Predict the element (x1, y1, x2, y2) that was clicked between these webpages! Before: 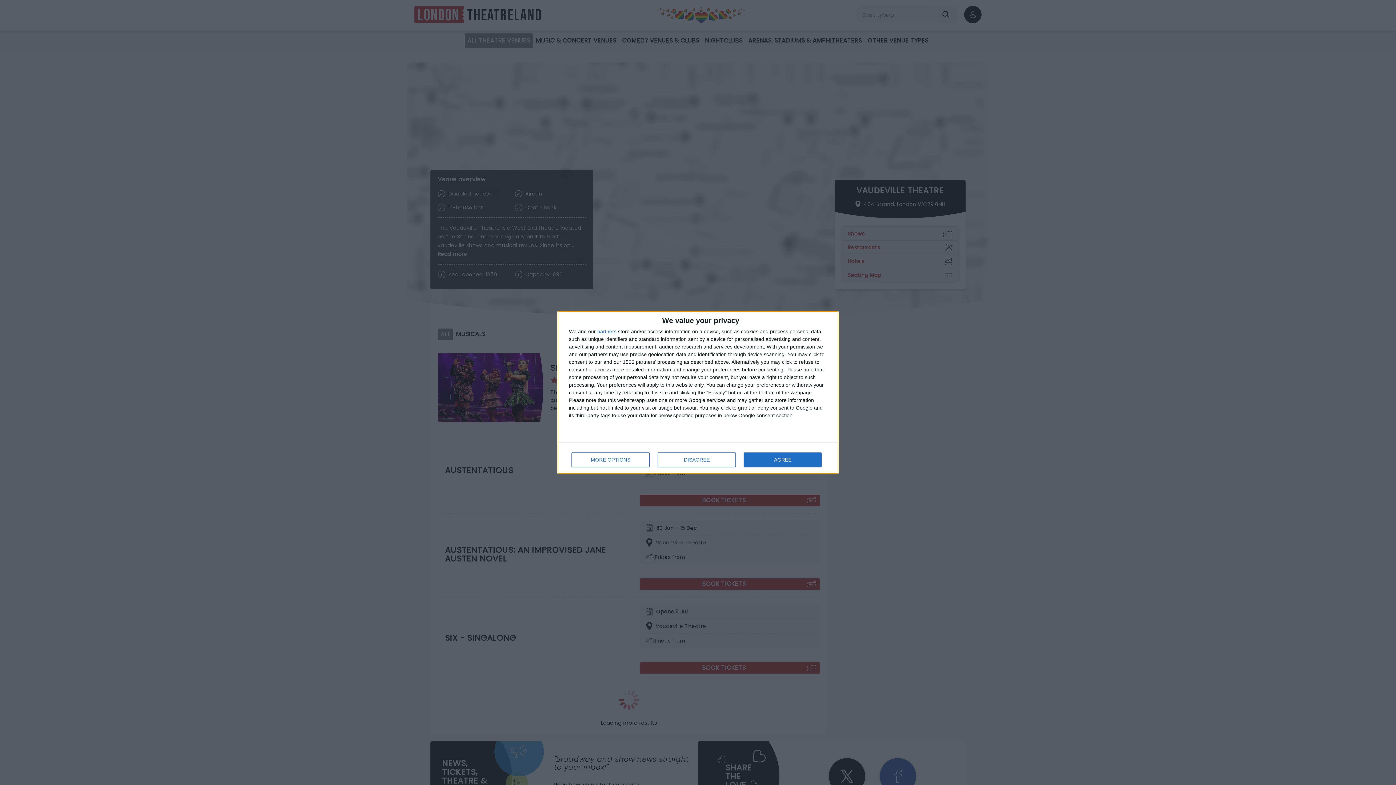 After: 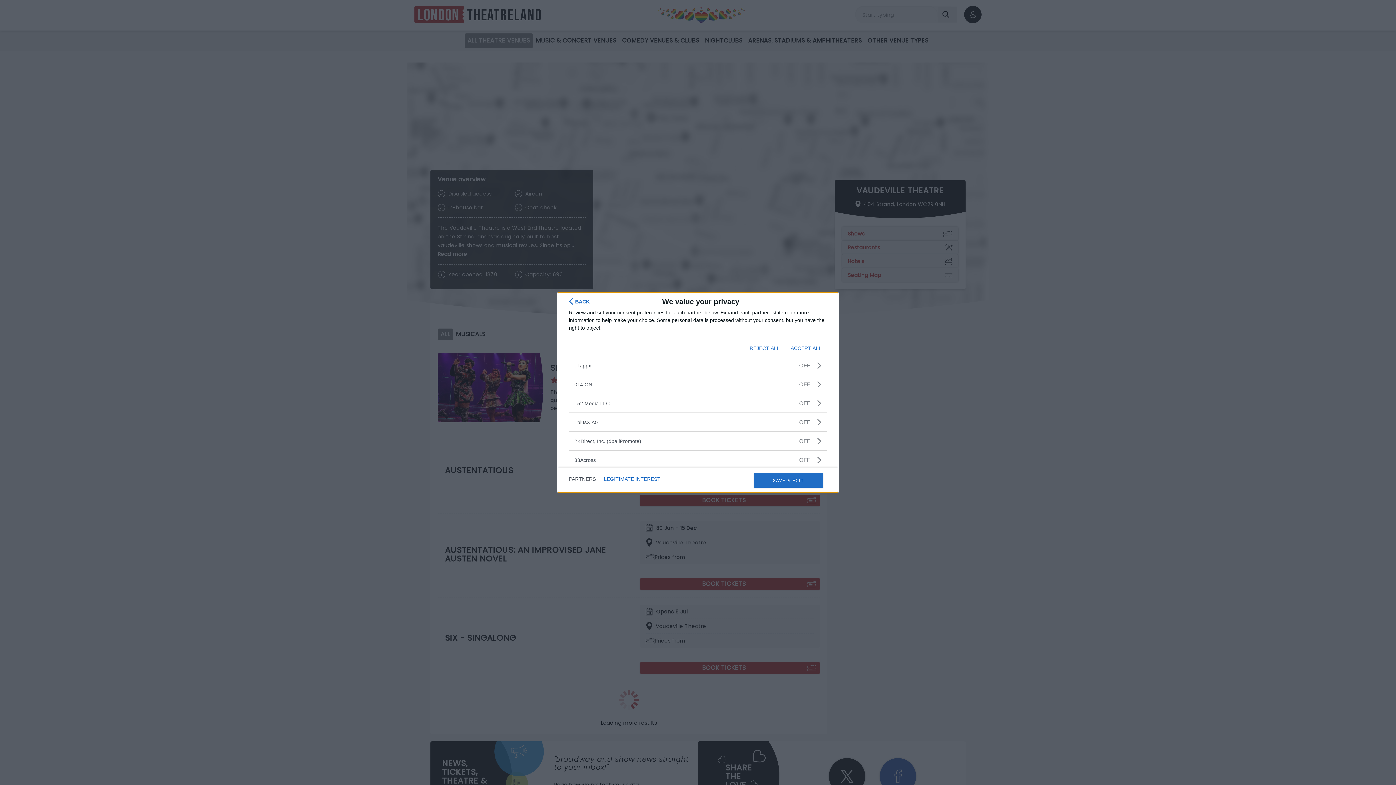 Action: label: partners bbox: (597, 329, 616, 334)